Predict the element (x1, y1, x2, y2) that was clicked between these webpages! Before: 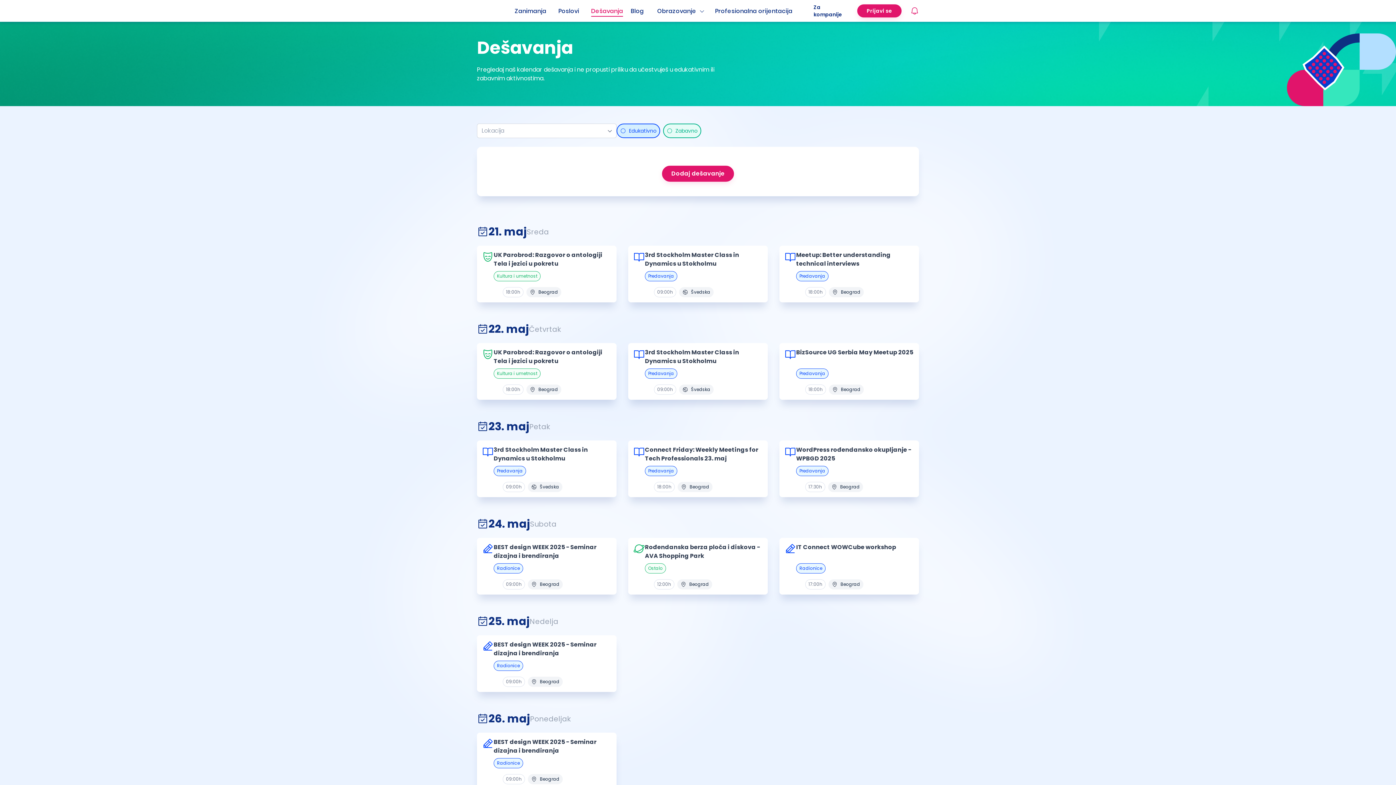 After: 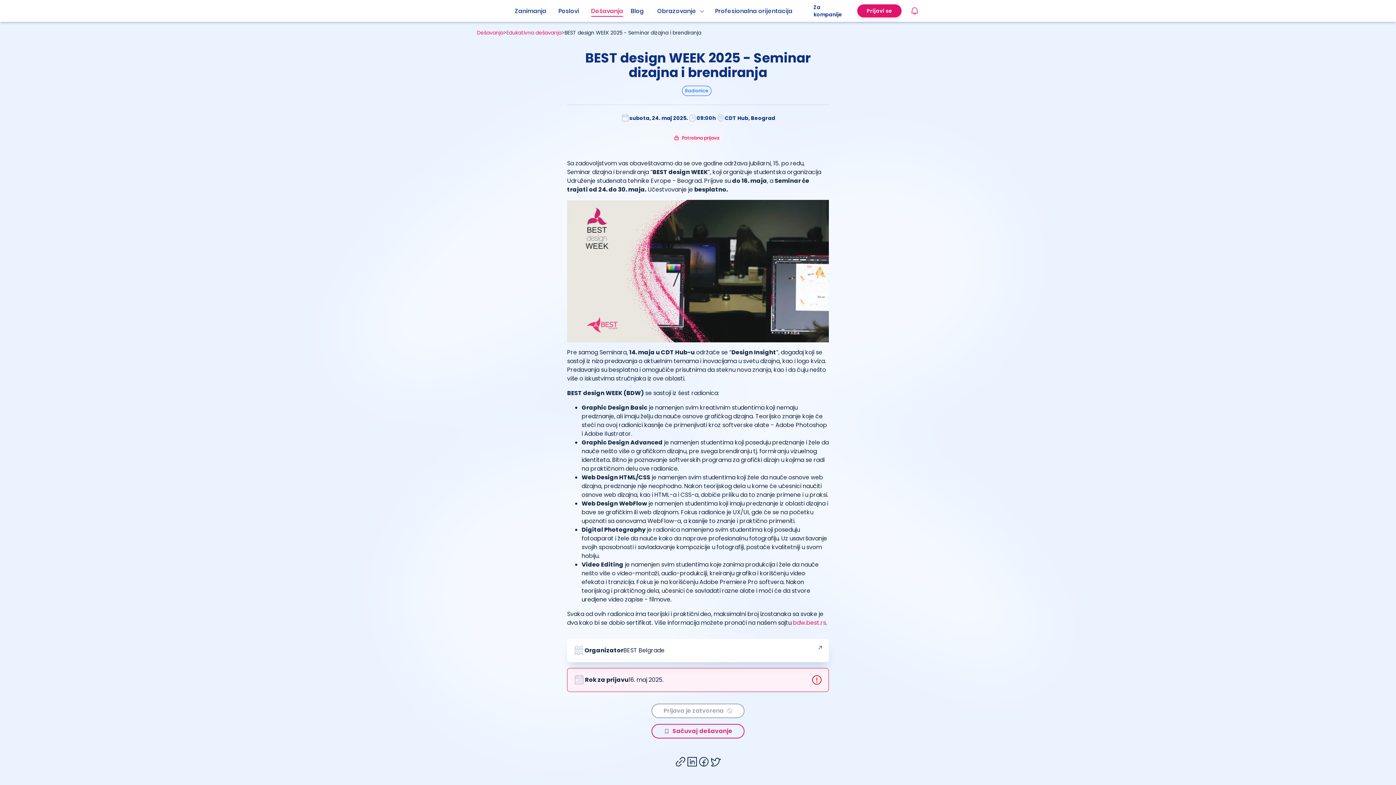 Action: label: BEST design WEEK 2025 - Seminar dizajna i brendiranja

Radionice
09:00h

Beograd bbox: (477, 635, 616, 692)